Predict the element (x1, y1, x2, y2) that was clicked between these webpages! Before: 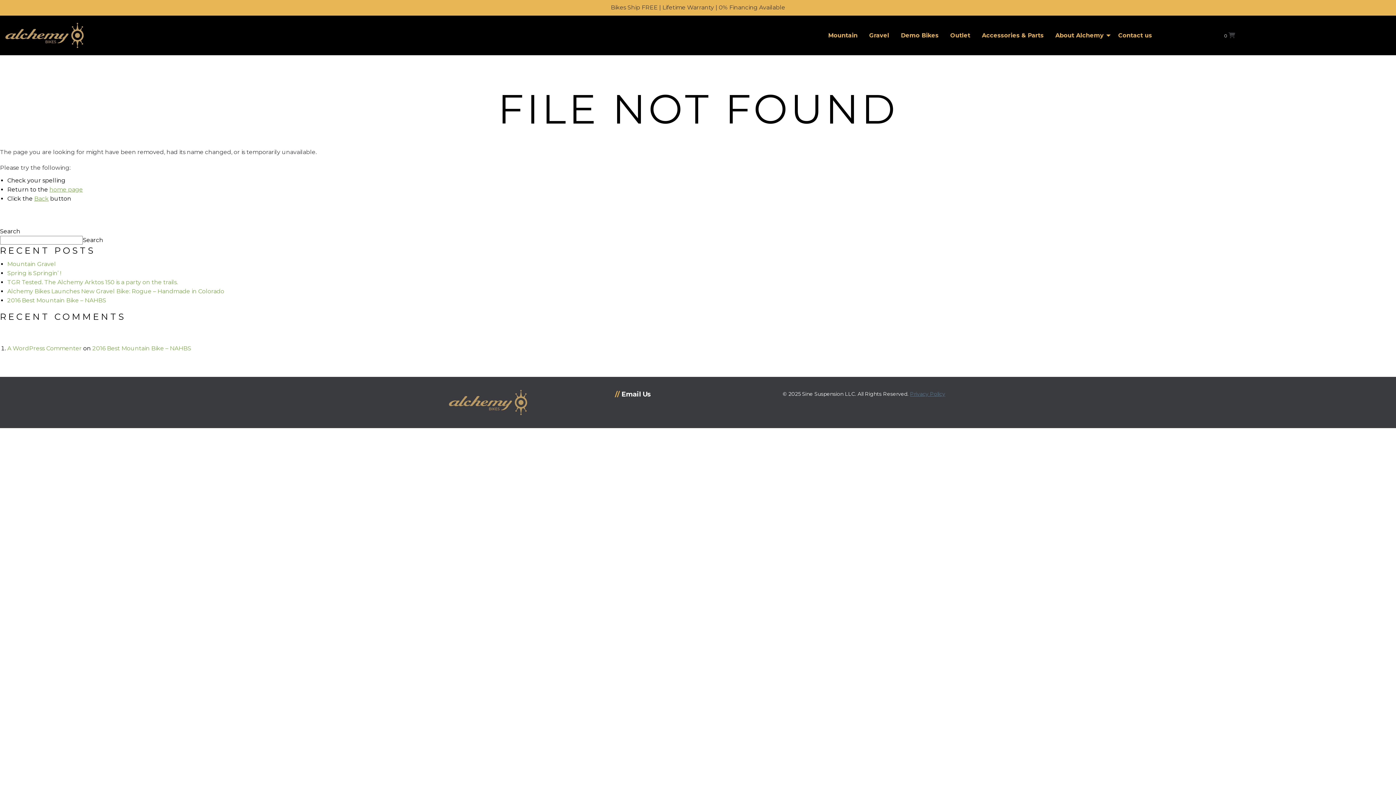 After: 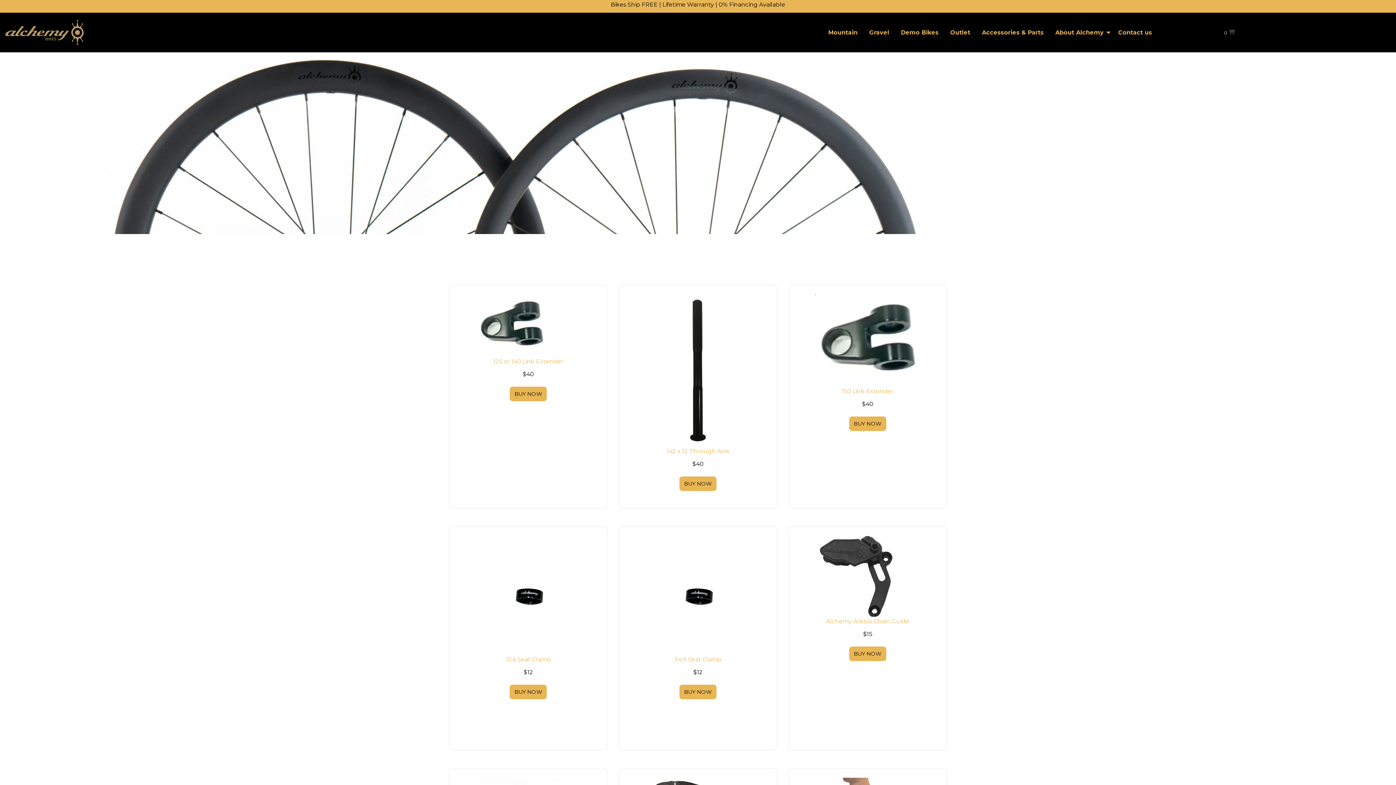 Action: label: Accessories & Parts bbox: (976, 28, 1049, 42)